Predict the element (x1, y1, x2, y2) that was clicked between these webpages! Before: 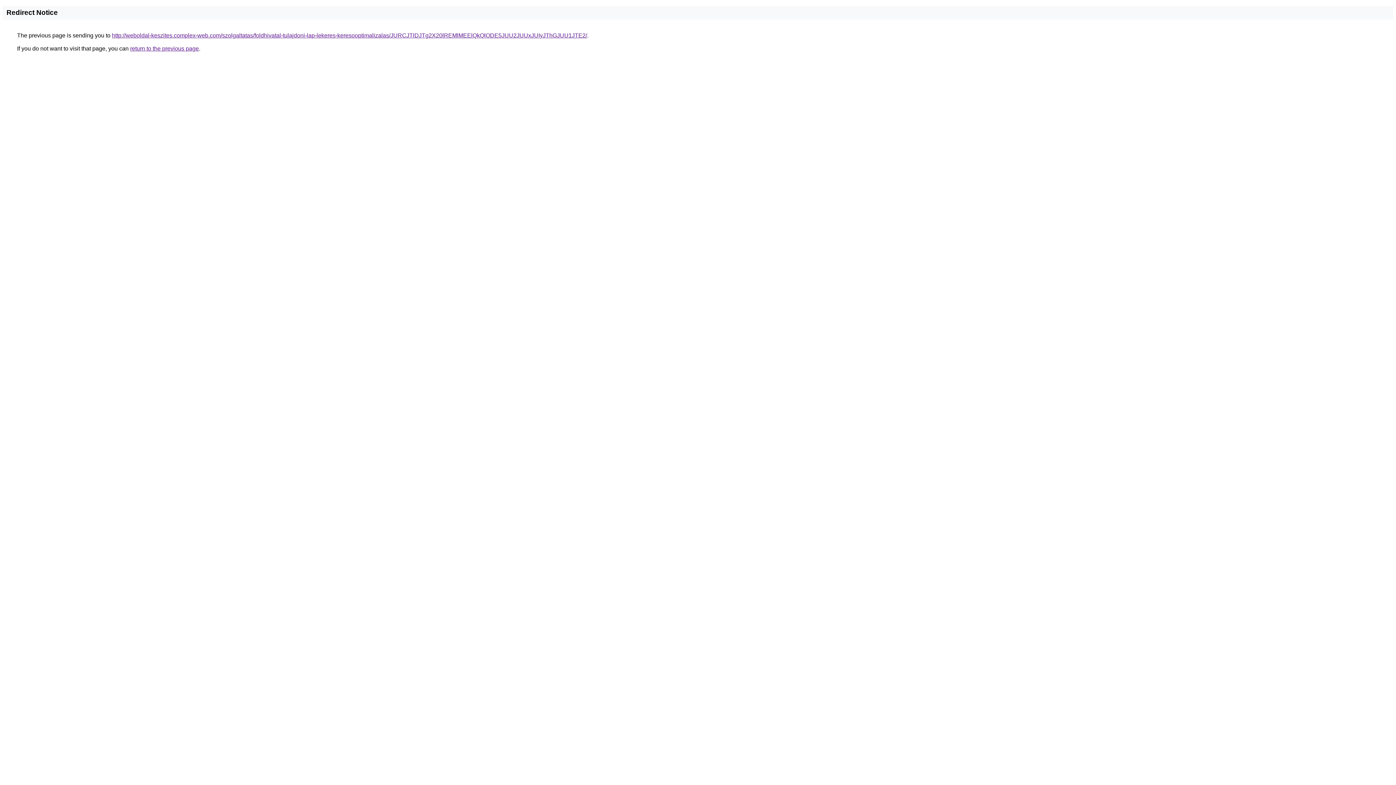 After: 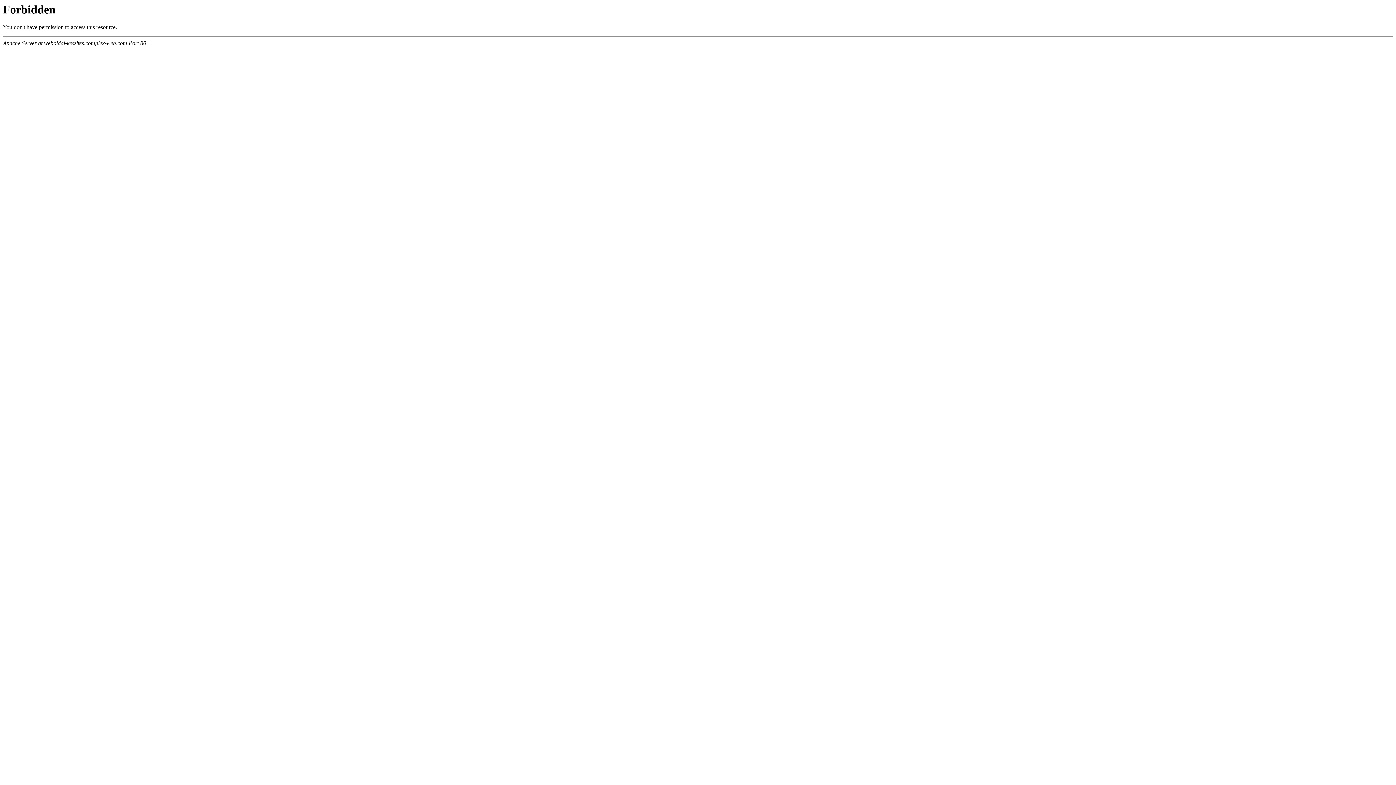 Action: bbox: (112, 32, 587, 38) label: http://weboldal-keszites.complex-web.com/szolgaltatas/foldhivatal-tulajdoni-lap-lekeres-keresooptimalizalas/JURCJTlDJTg2X20lREMlMEElQkQlODE5JUU2JUUxJUIyJThGJUU1JTE2/